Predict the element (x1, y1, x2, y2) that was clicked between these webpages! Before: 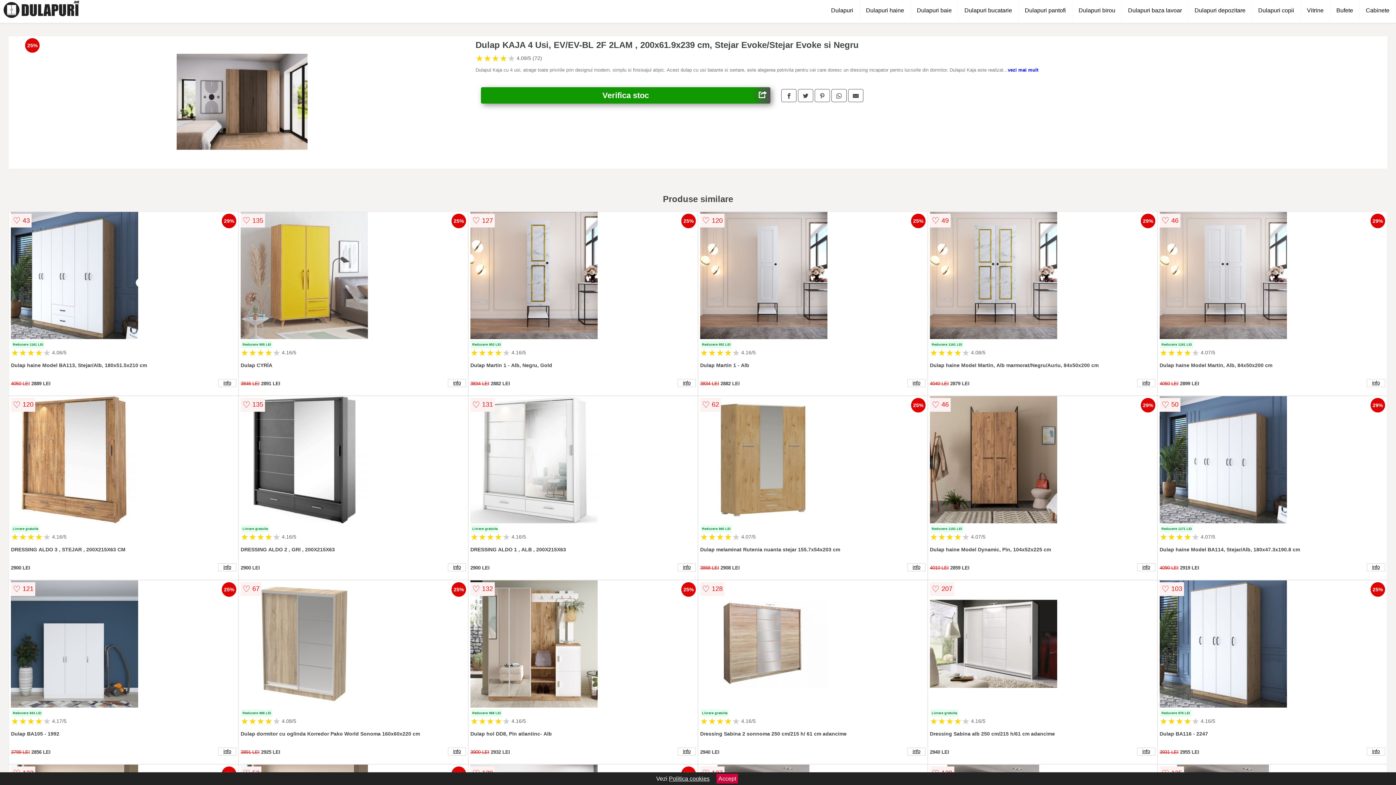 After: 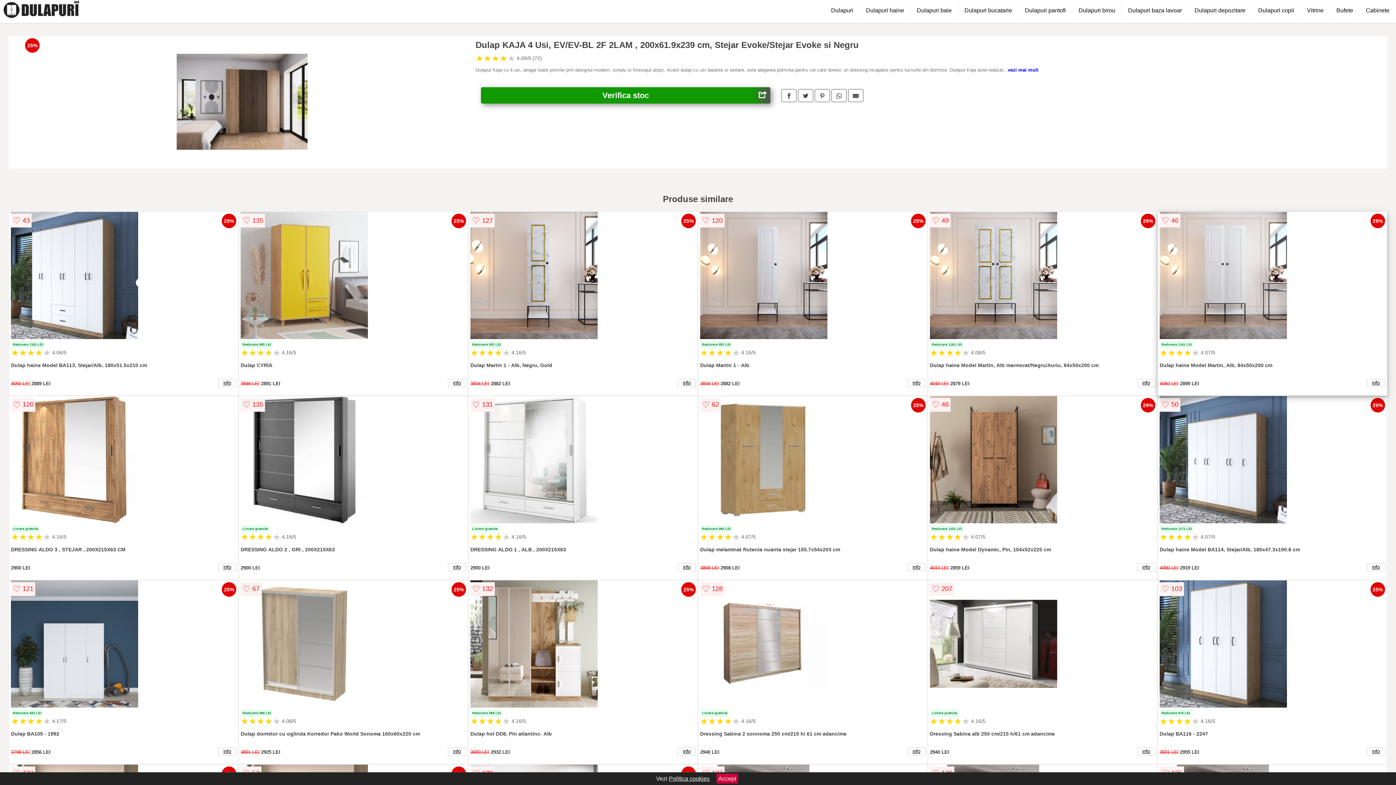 Action: bbox: (1159, 212, 1385, 340)